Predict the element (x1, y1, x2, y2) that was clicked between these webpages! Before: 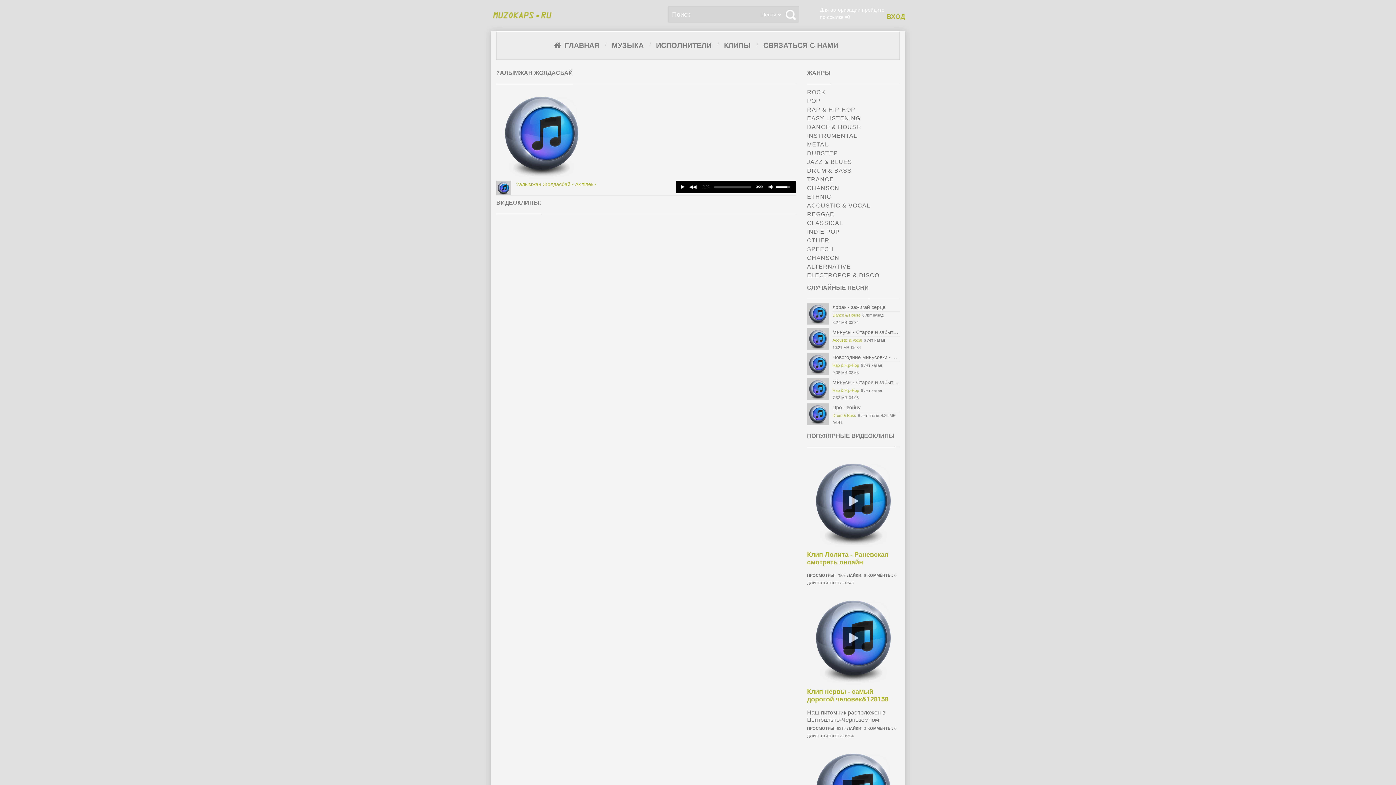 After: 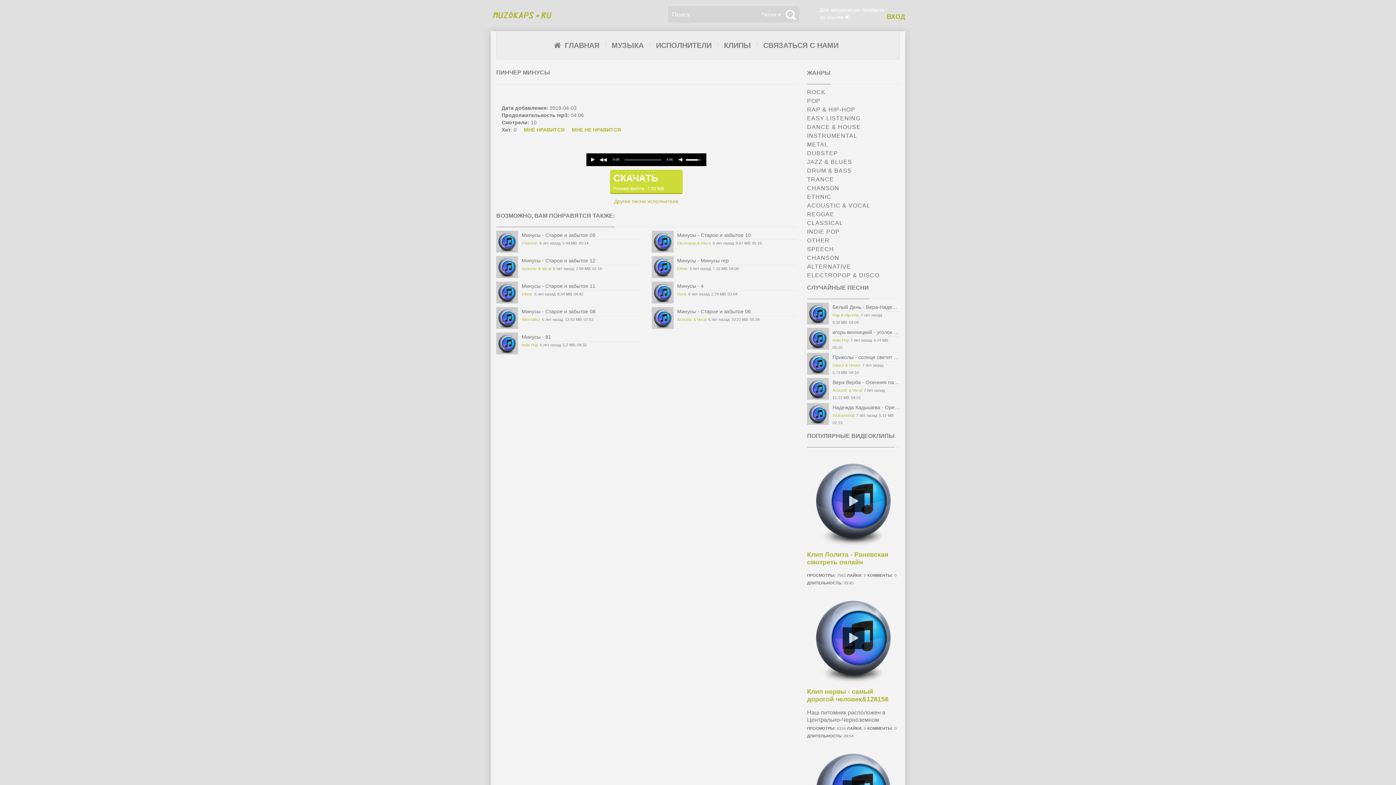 Action: bbox: (807, 378, 829, 400)